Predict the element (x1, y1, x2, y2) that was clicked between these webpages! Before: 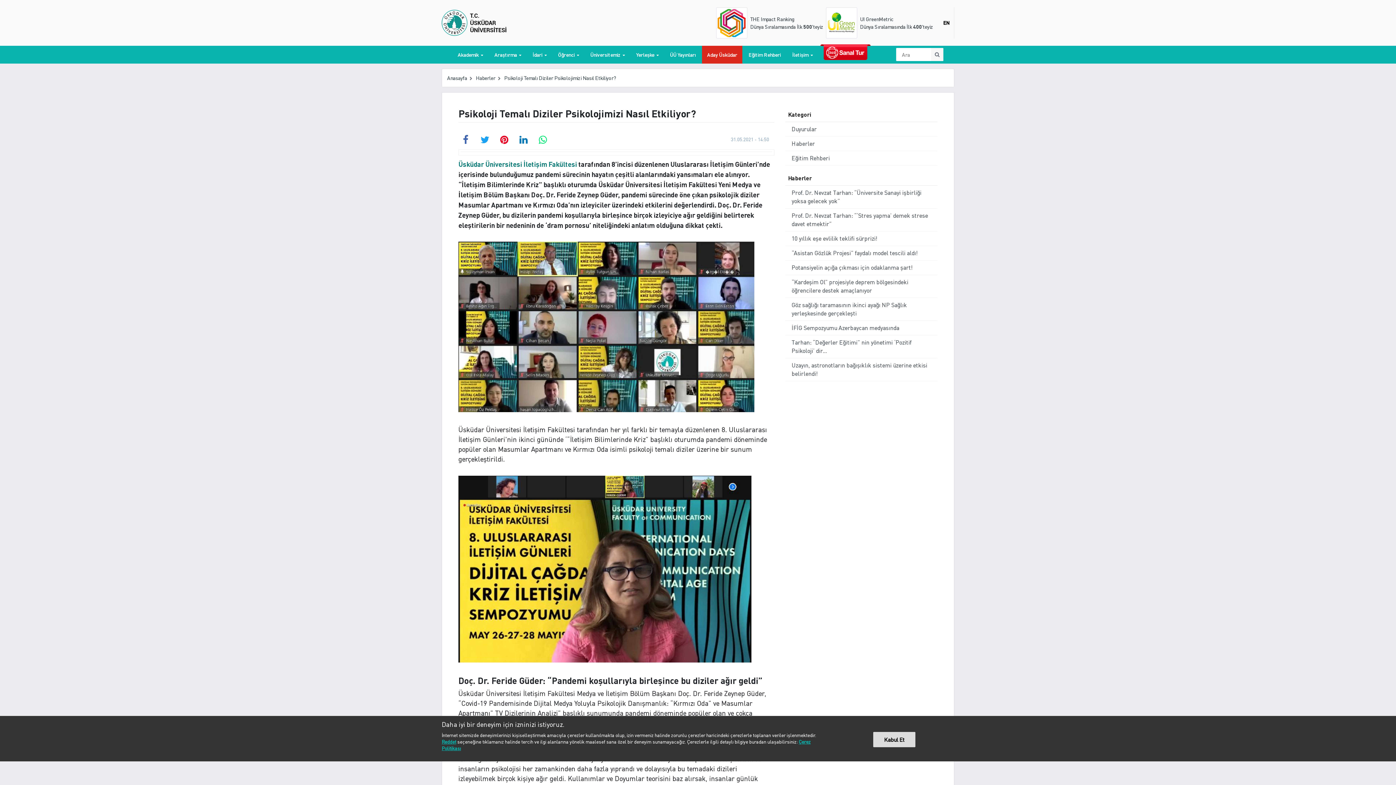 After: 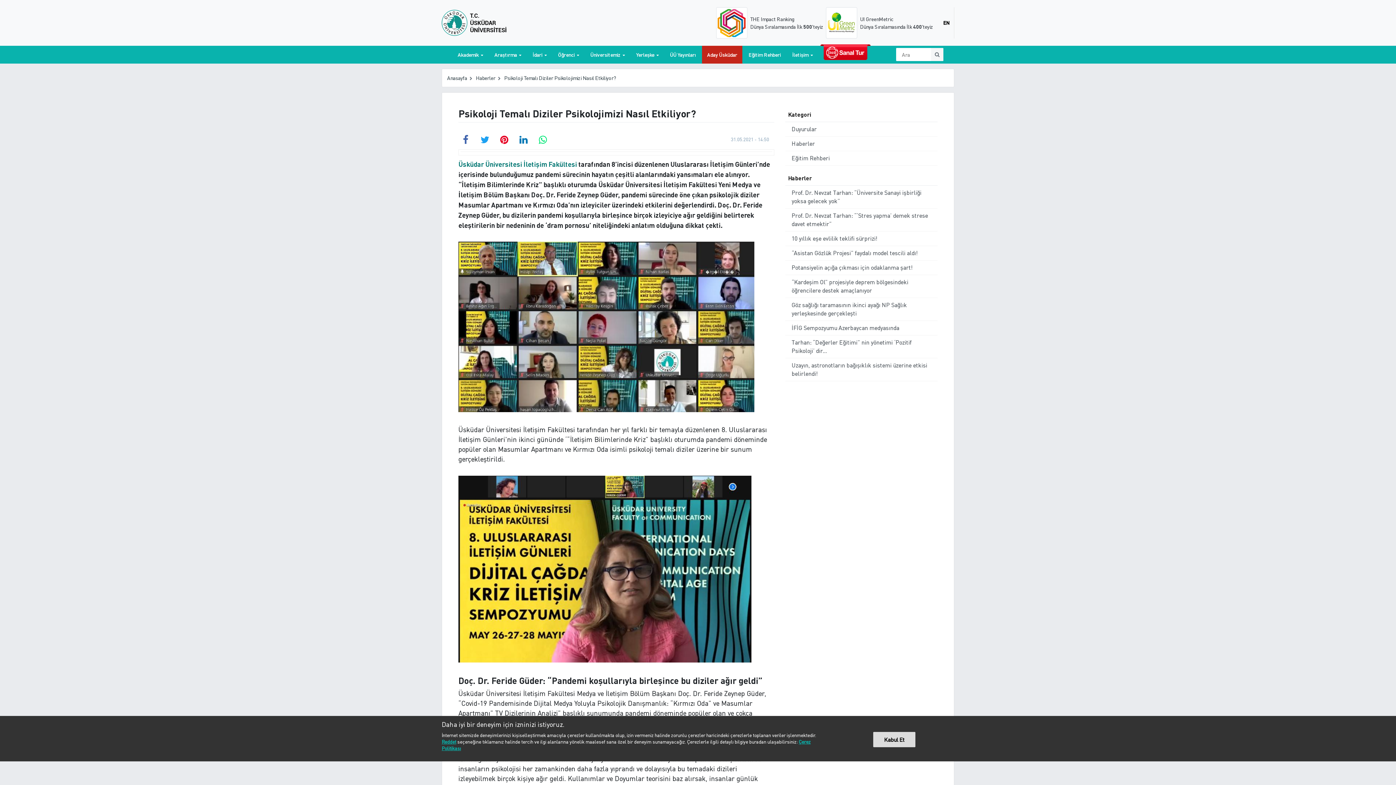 Action: label: Aday Üsküdar bbox: (702, 45, 742, 63)